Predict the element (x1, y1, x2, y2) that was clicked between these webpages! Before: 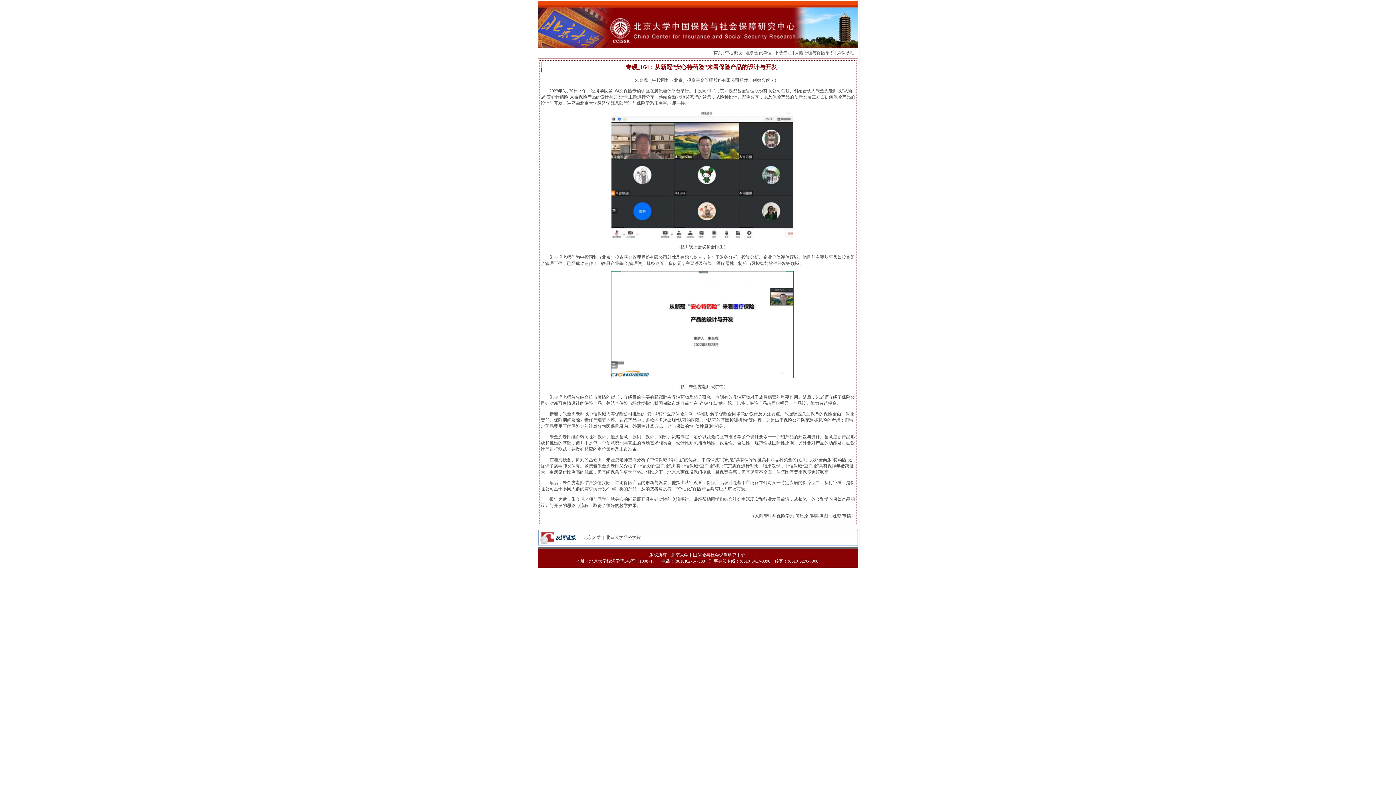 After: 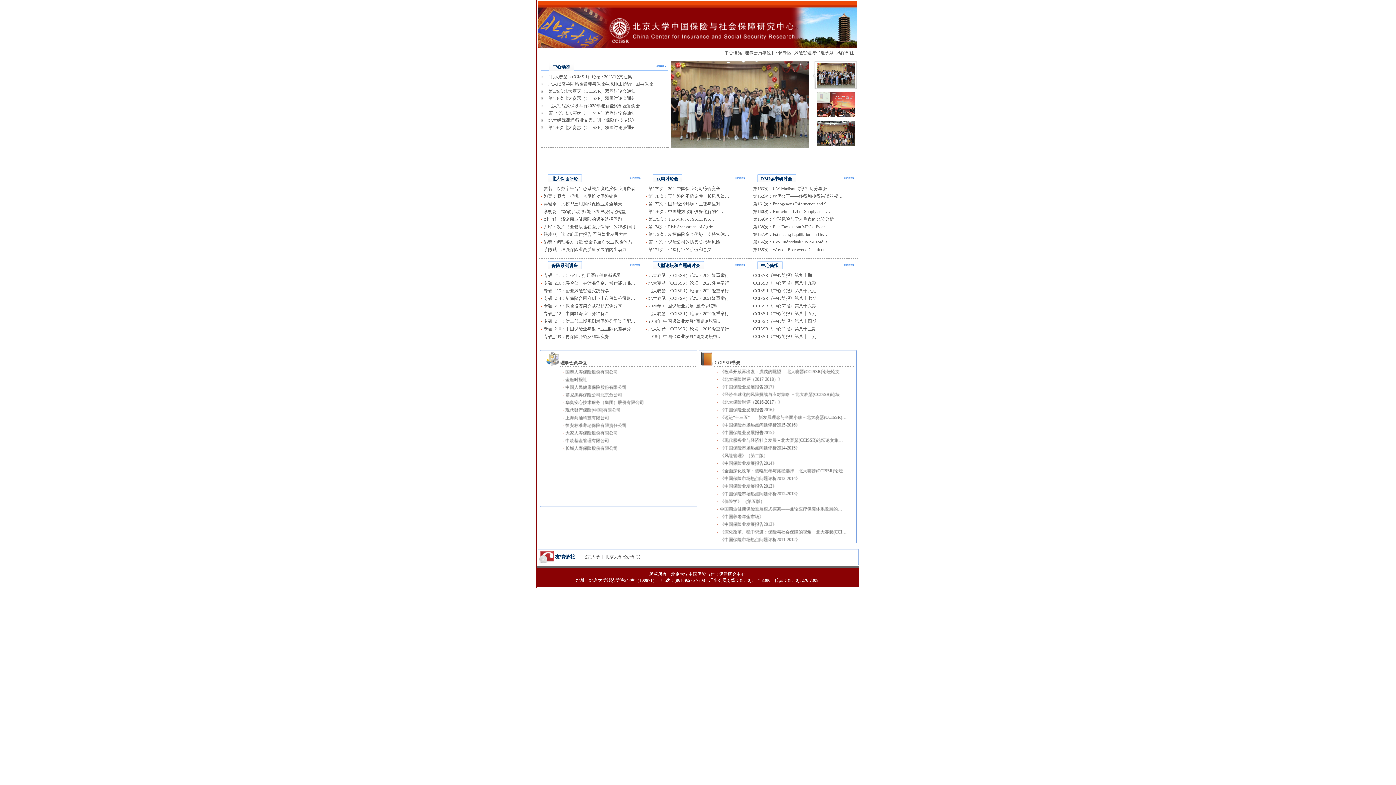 Action: bbox: (713, 50, 722, 55) label: 首页